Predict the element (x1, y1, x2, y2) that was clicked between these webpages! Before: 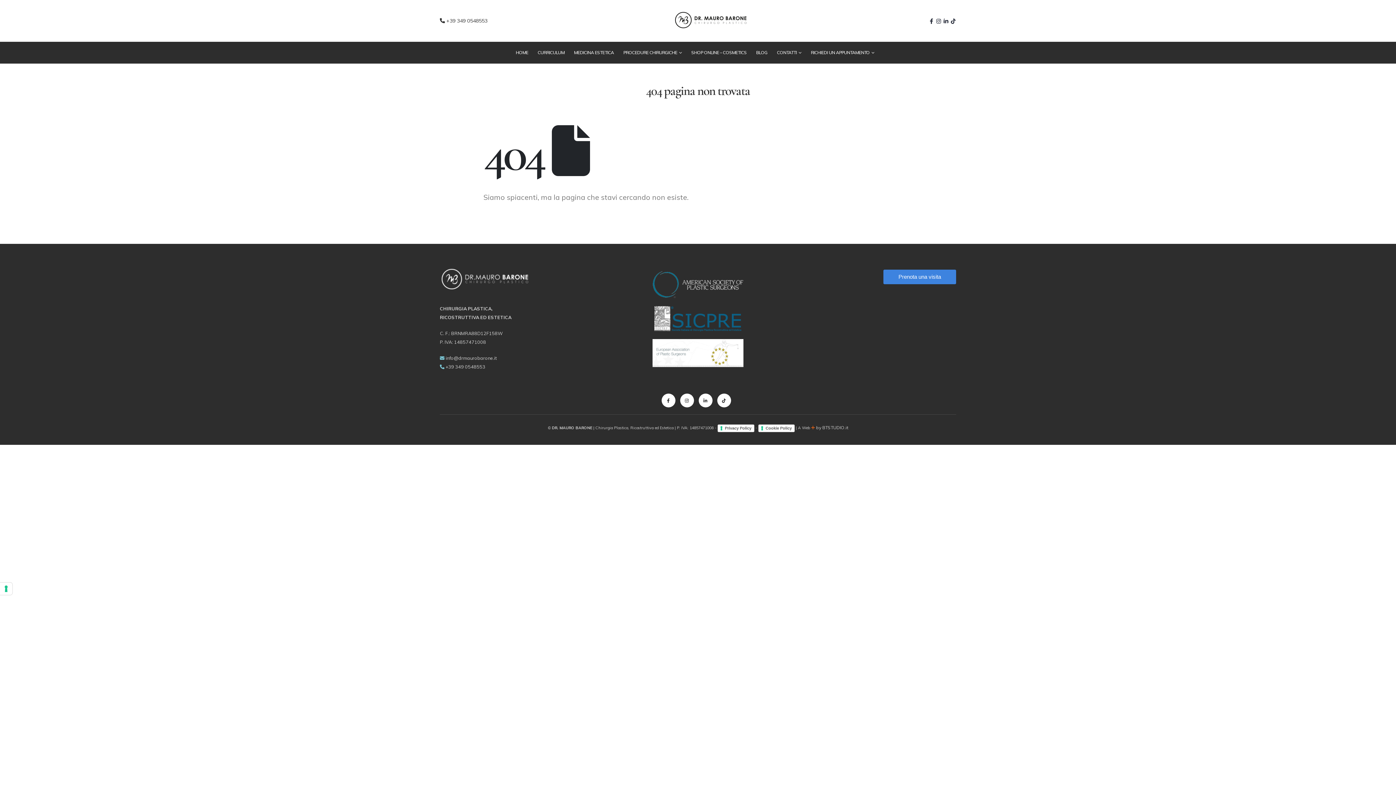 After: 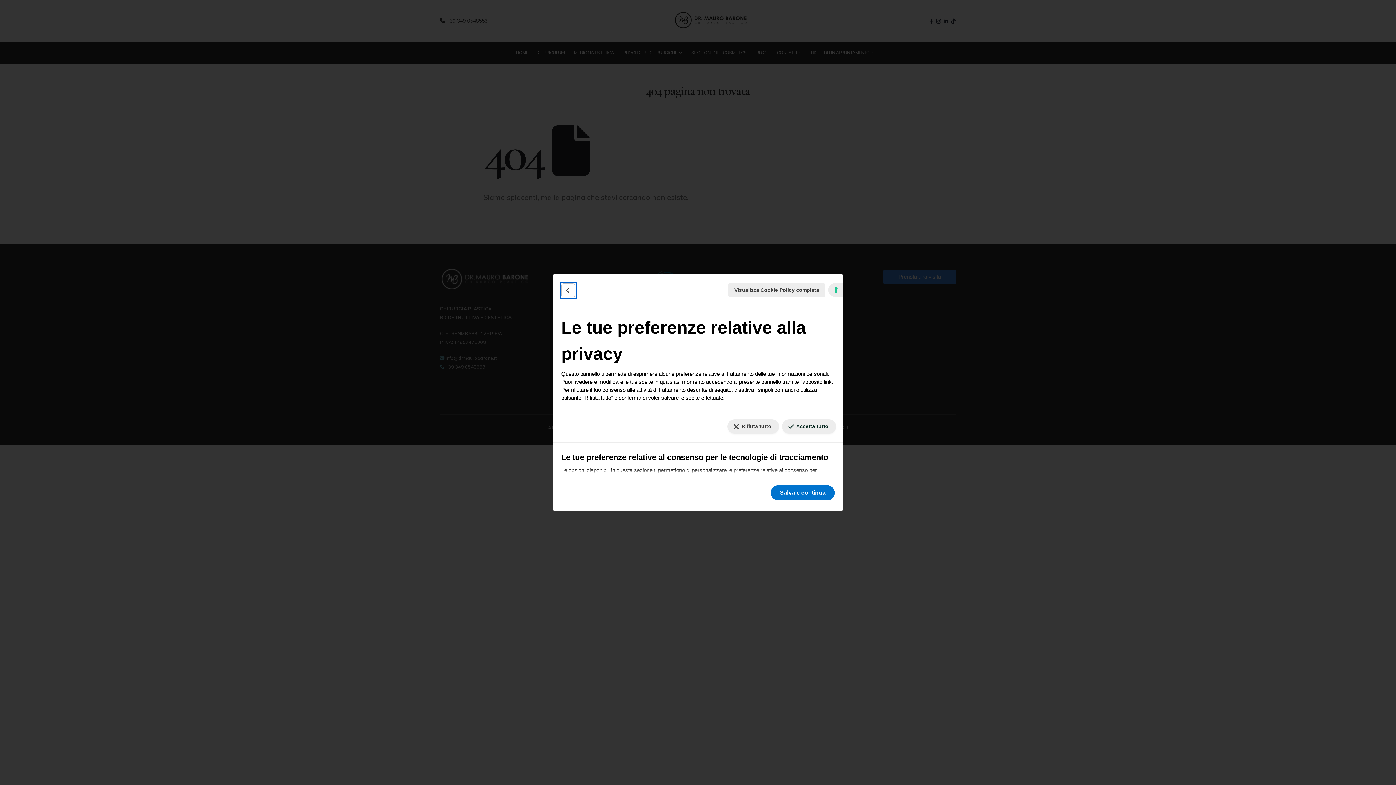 Action: label: Le tue preferenze relative al consenso per le tecnologie di tracciamento bbox: (0, 582, 12, 595)